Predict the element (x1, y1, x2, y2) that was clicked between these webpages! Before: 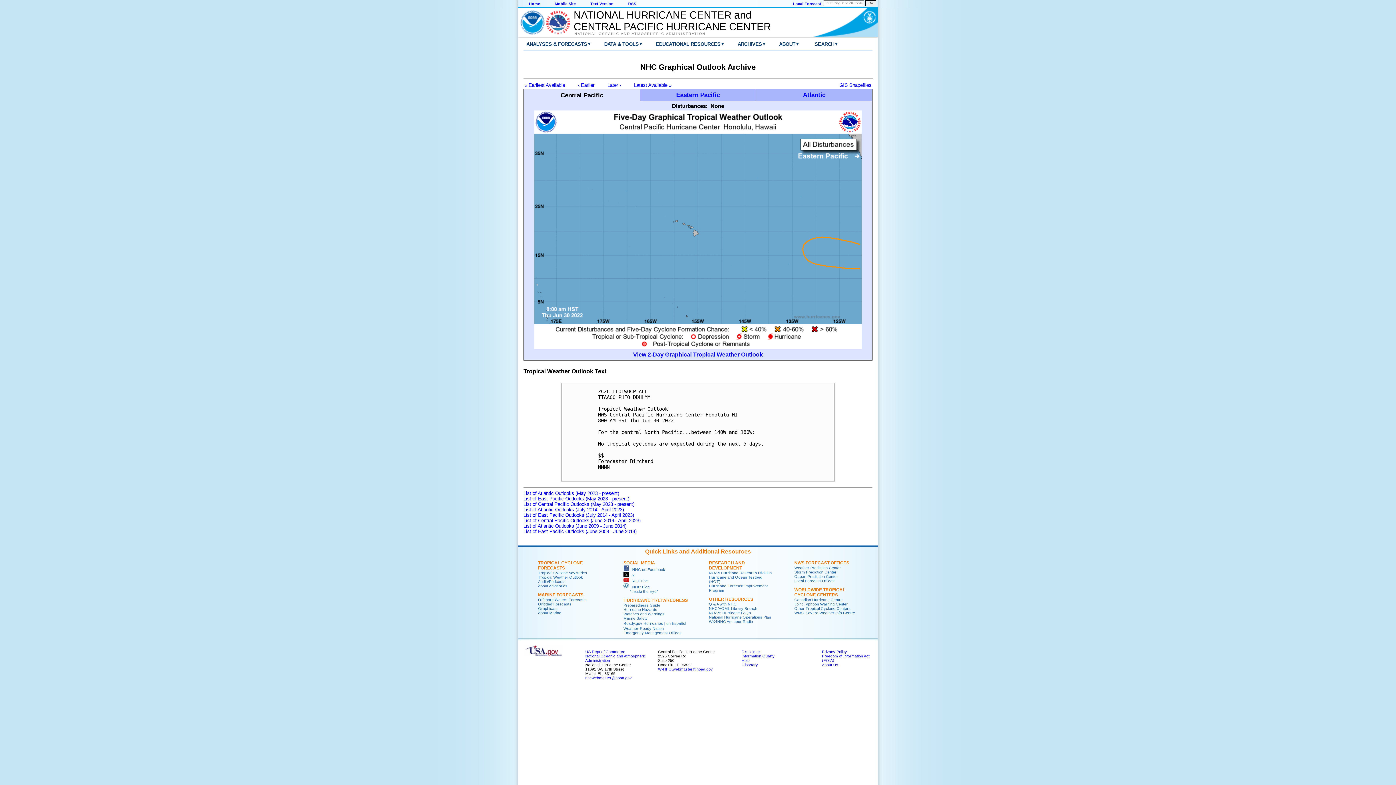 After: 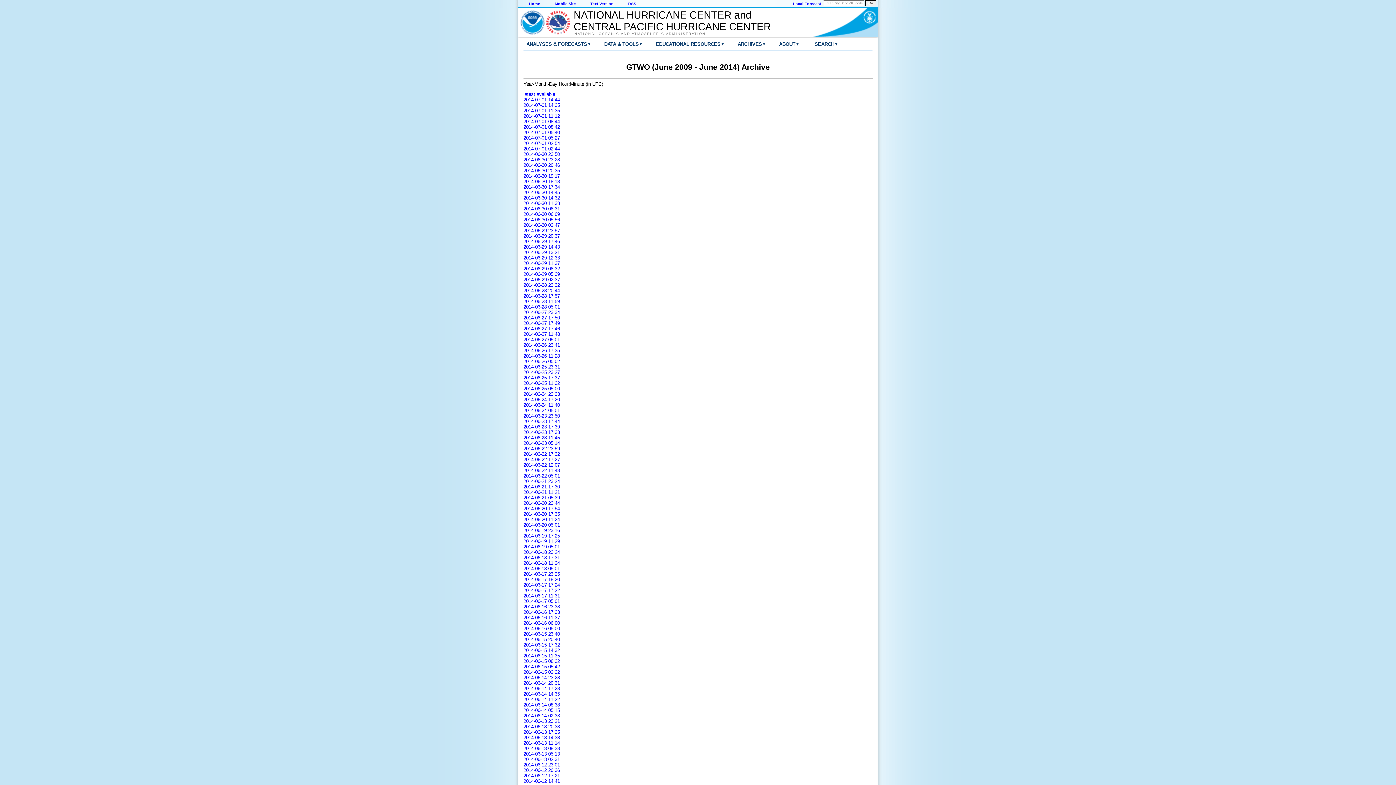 Action: bbox: (523, 529, 636, 534) label: List of East Pacific Outlooks (June 2009 - June 2014)